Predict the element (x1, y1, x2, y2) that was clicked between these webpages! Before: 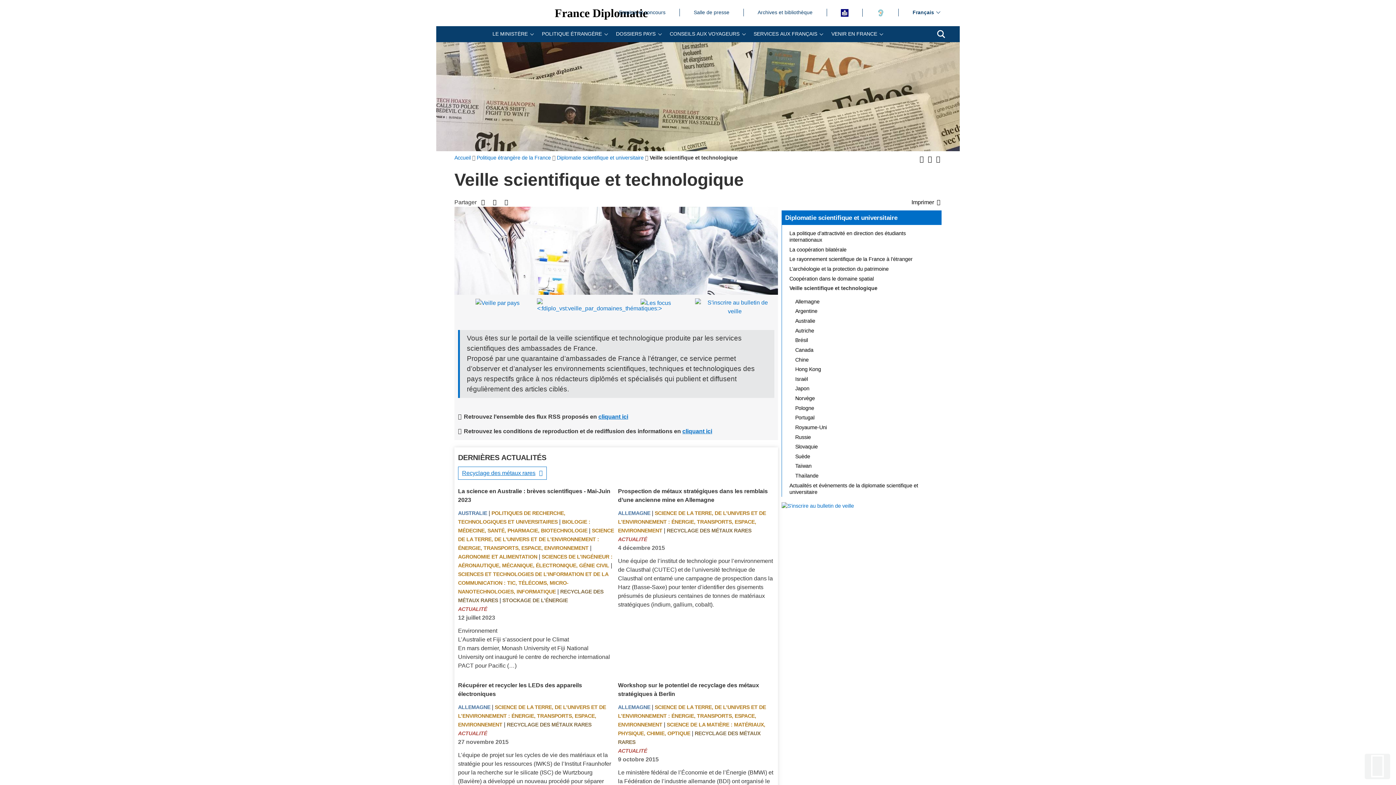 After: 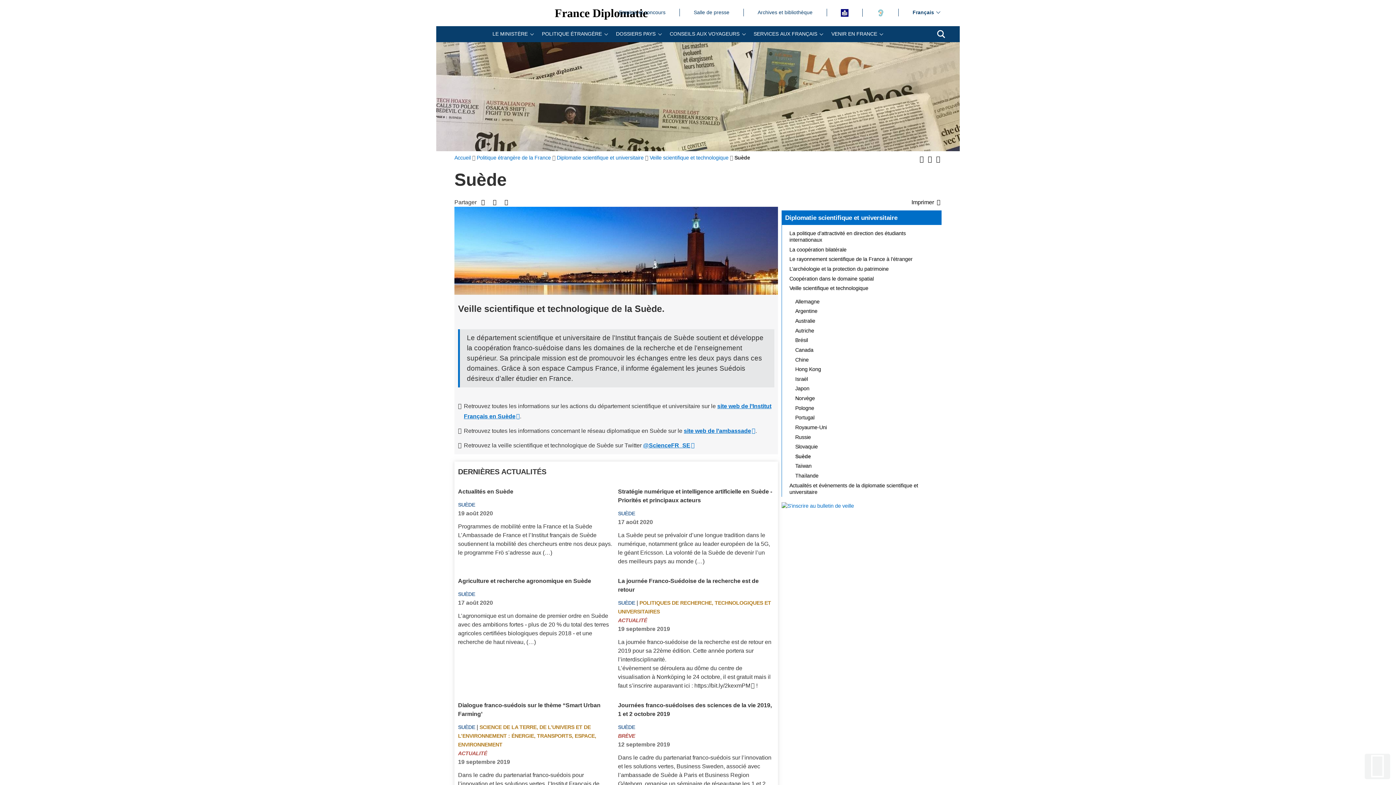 Action: bbox: (791, 451, 941, 461) label: Suède